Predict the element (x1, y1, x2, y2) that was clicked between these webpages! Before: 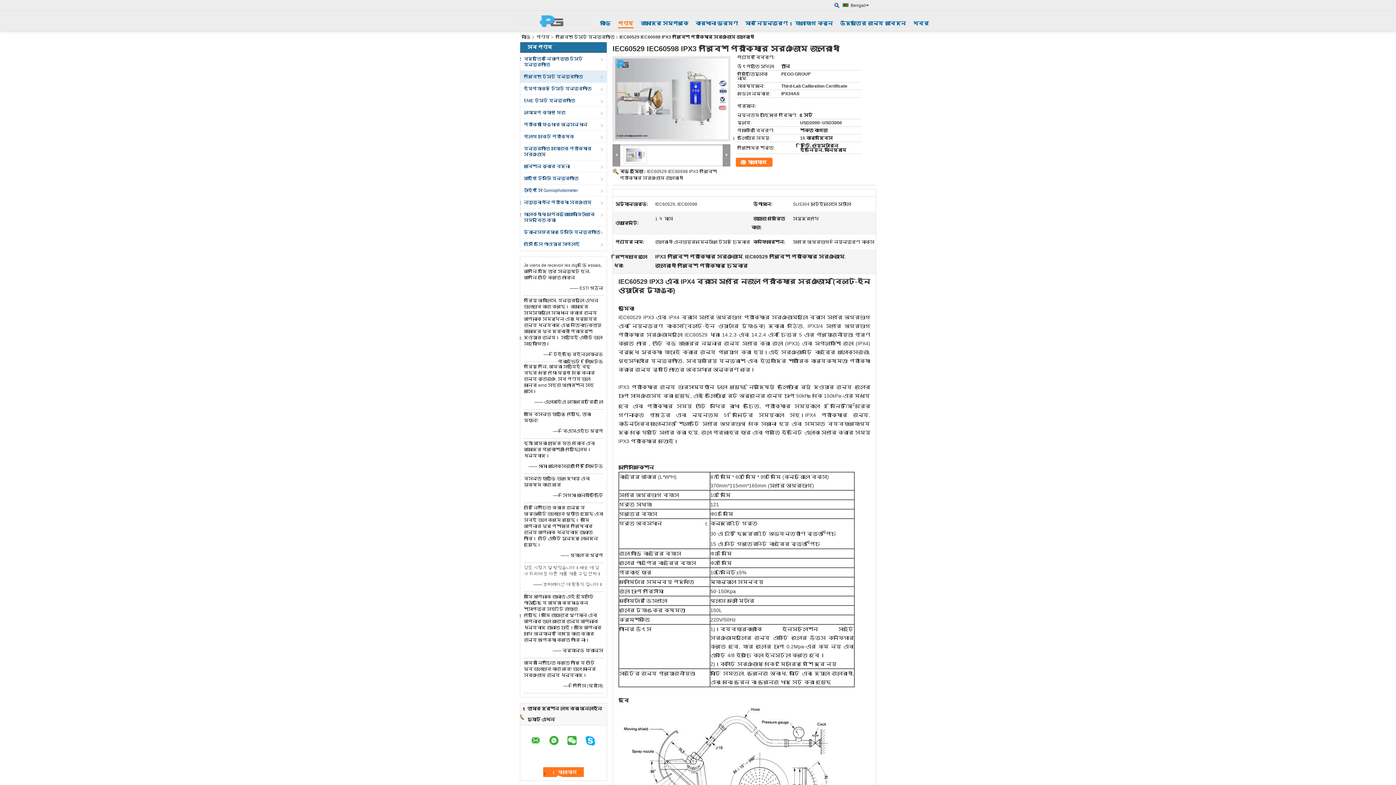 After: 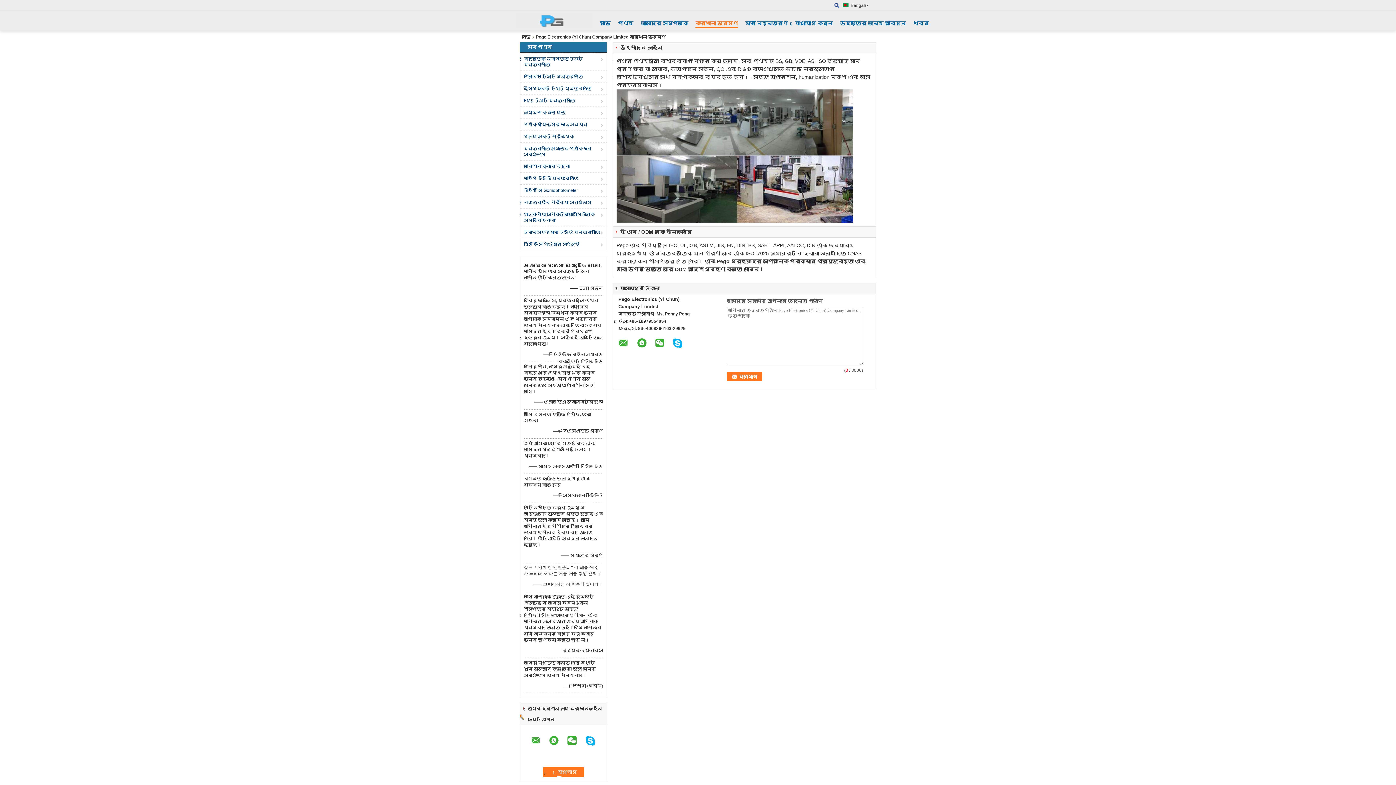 Action: label: কারখানা ভ্রমণ bbox: (695, 20, 738, 26)